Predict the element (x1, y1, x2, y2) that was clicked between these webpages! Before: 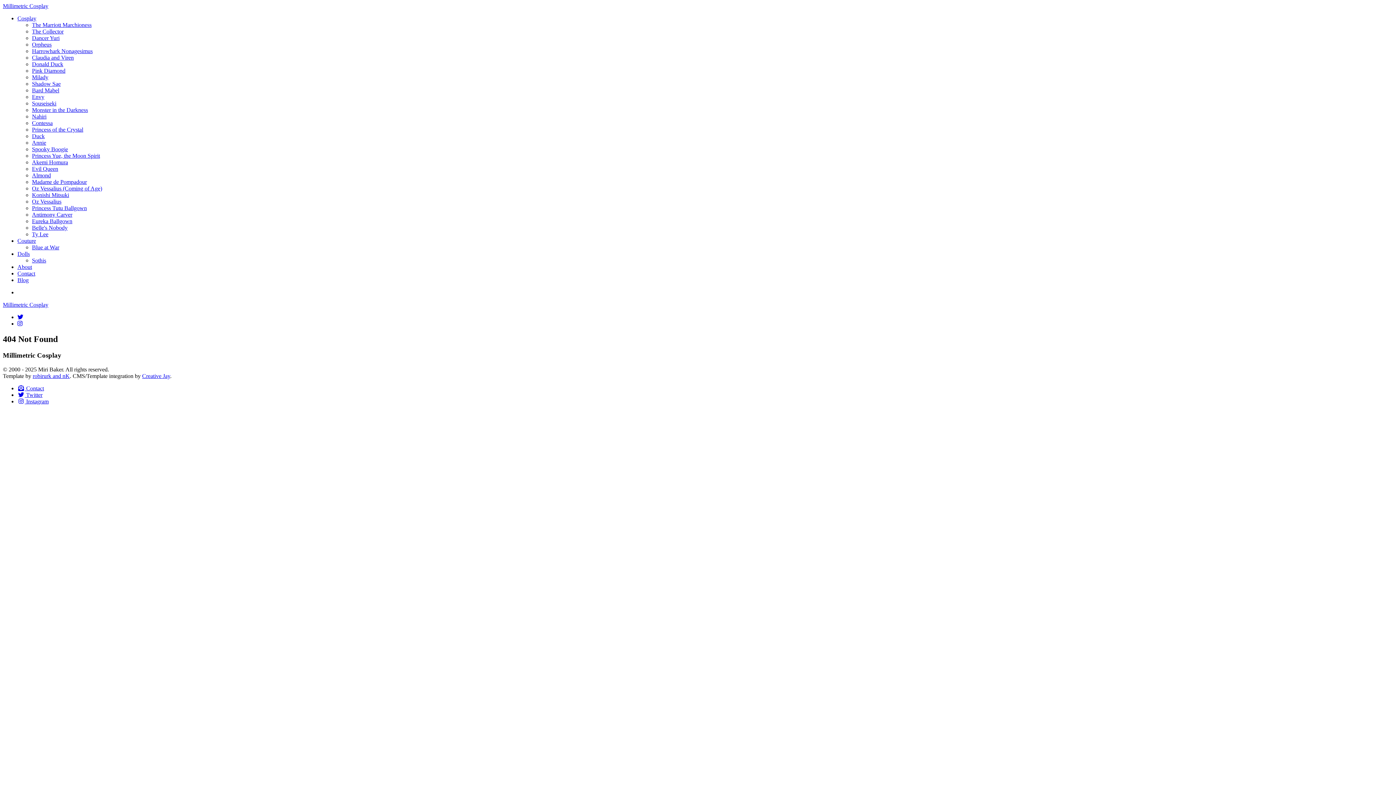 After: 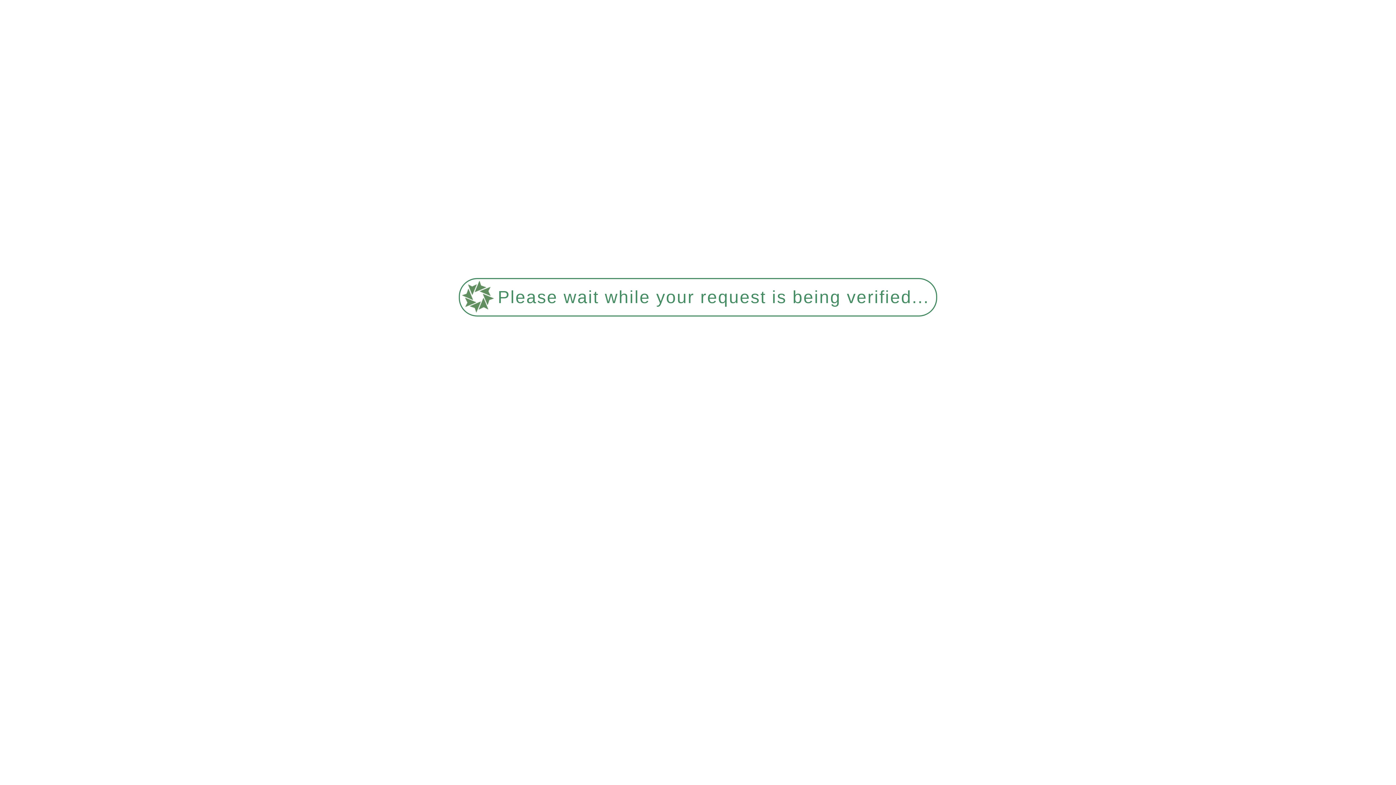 Action: label: Donald Duck bbox: (32, 61, 63, 67)